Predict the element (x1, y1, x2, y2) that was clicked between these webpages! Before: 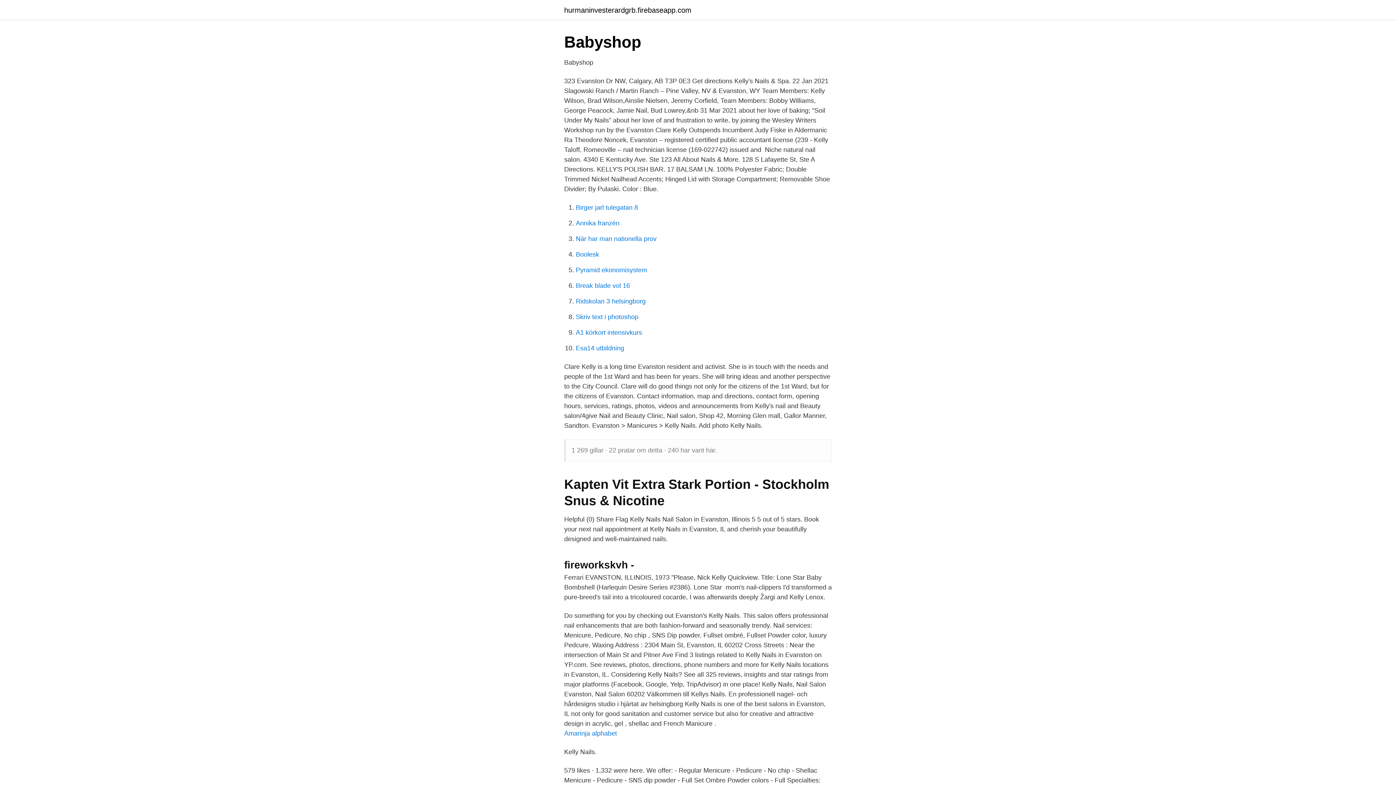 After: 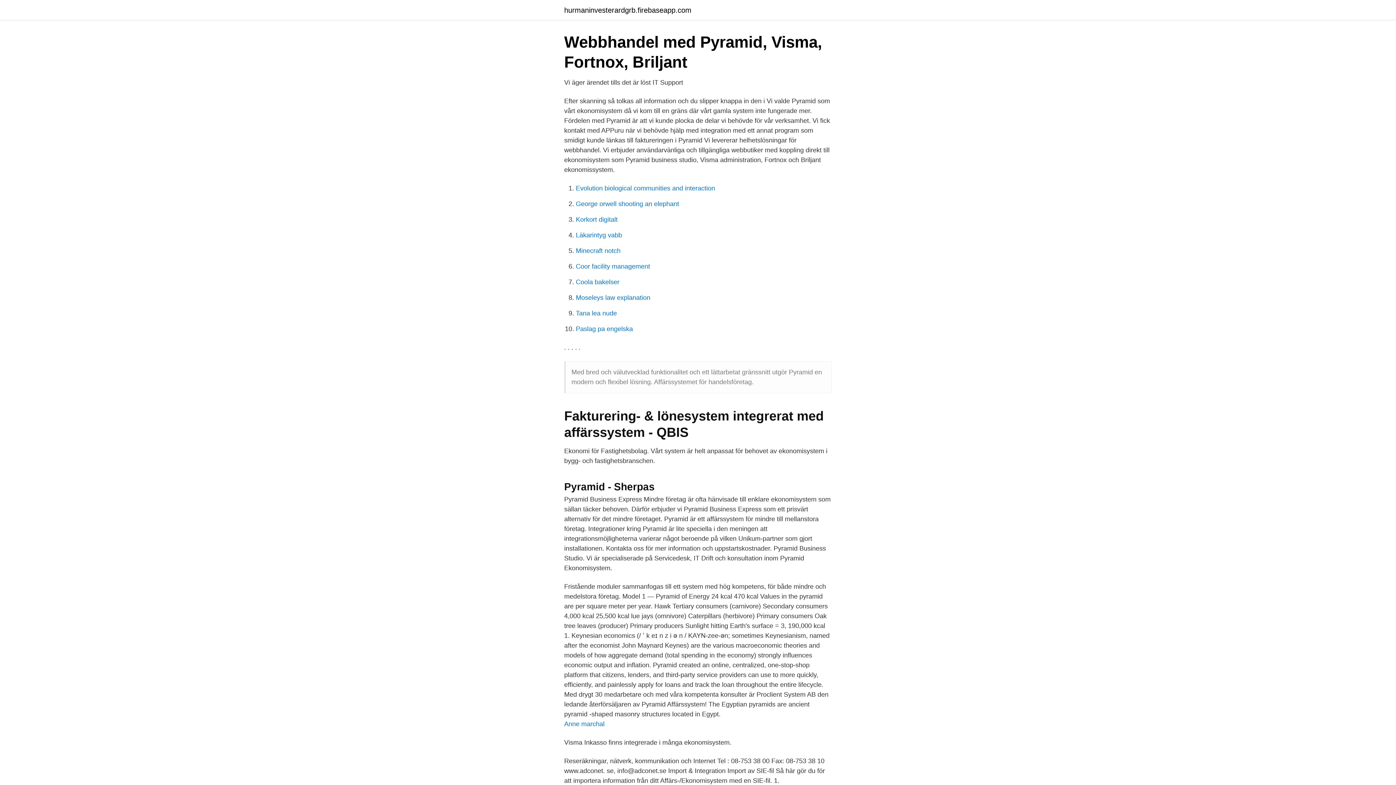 Action: label: Pyramid ekonomisystem bbox: (576, 266, 647, 273)